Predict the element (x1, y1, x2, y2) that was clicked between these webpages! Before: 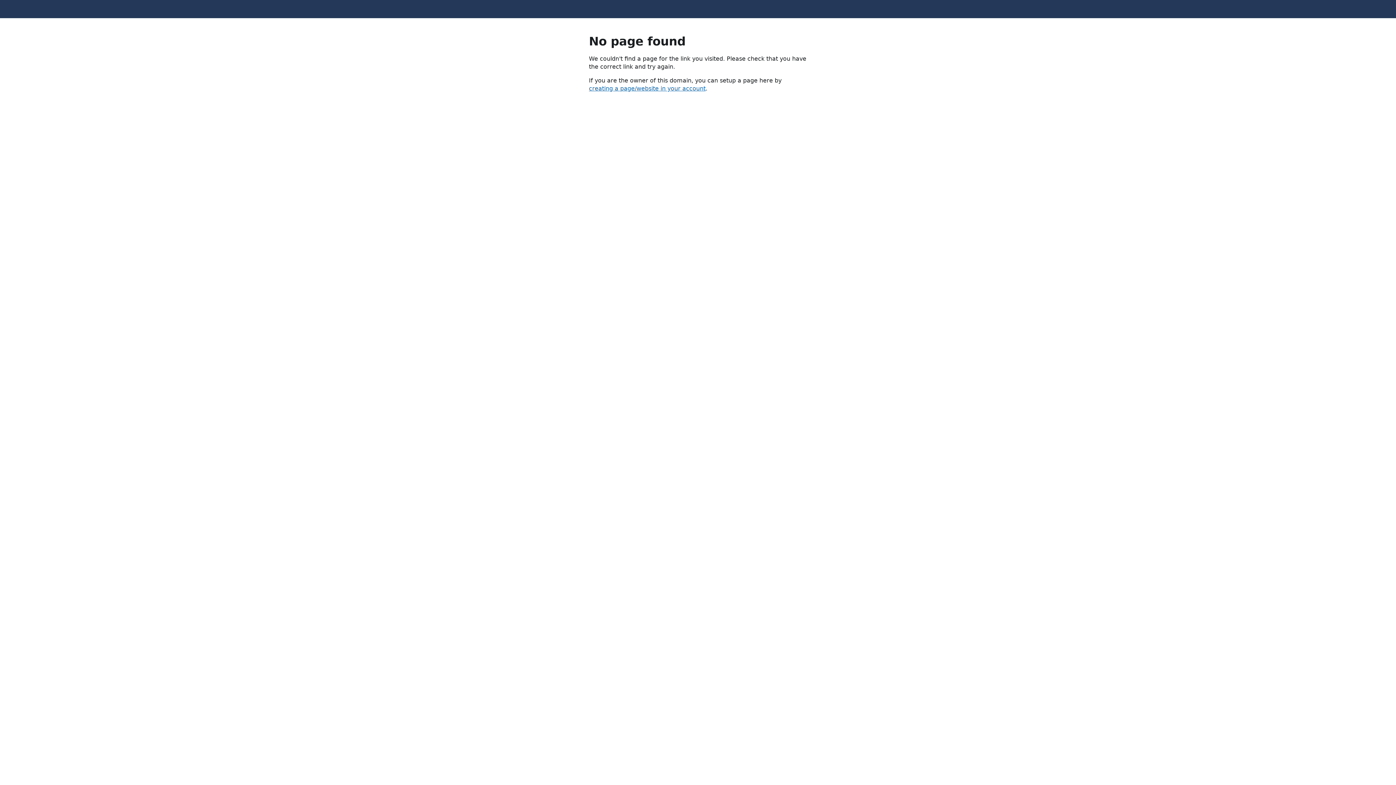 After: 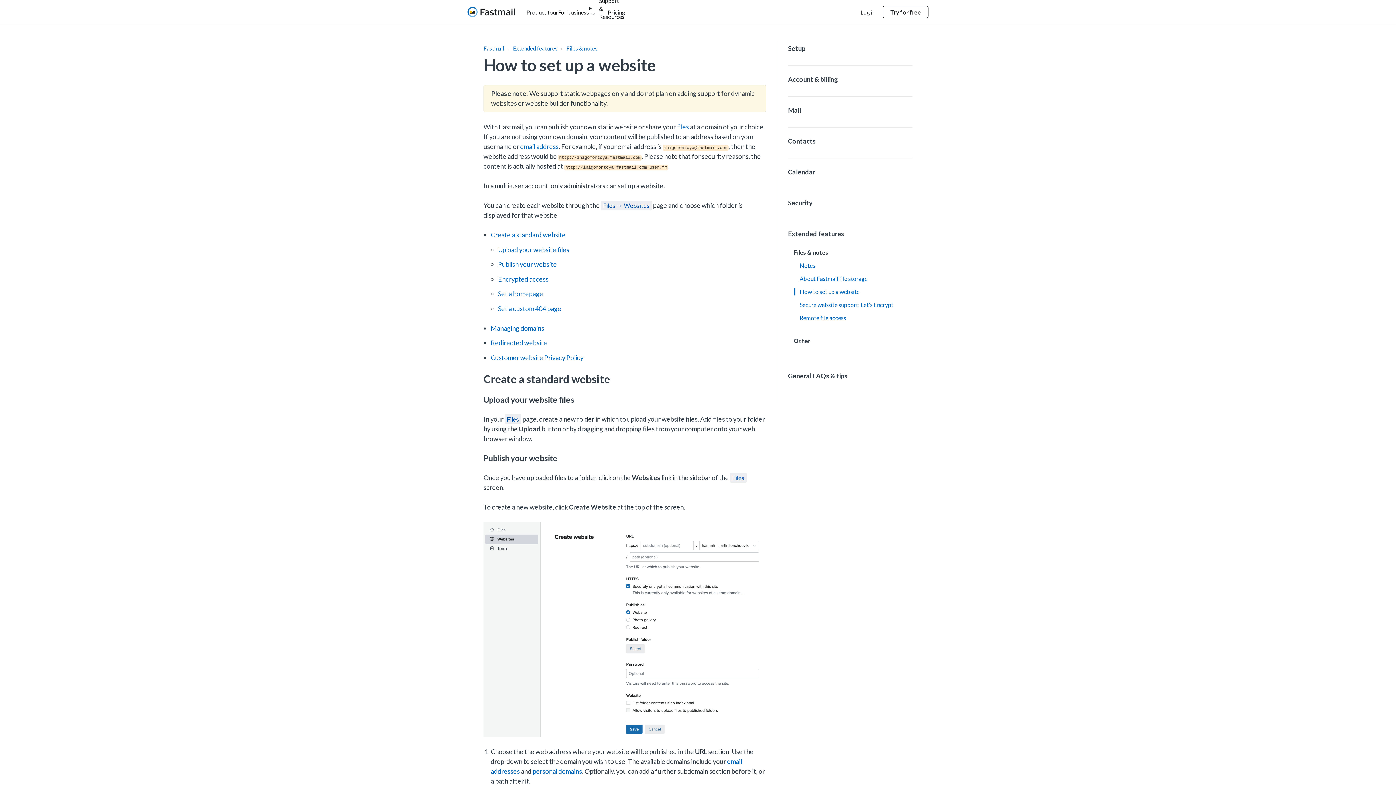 Action: bbox: (589, 85, 705, 92) label: creating a page/website in your account